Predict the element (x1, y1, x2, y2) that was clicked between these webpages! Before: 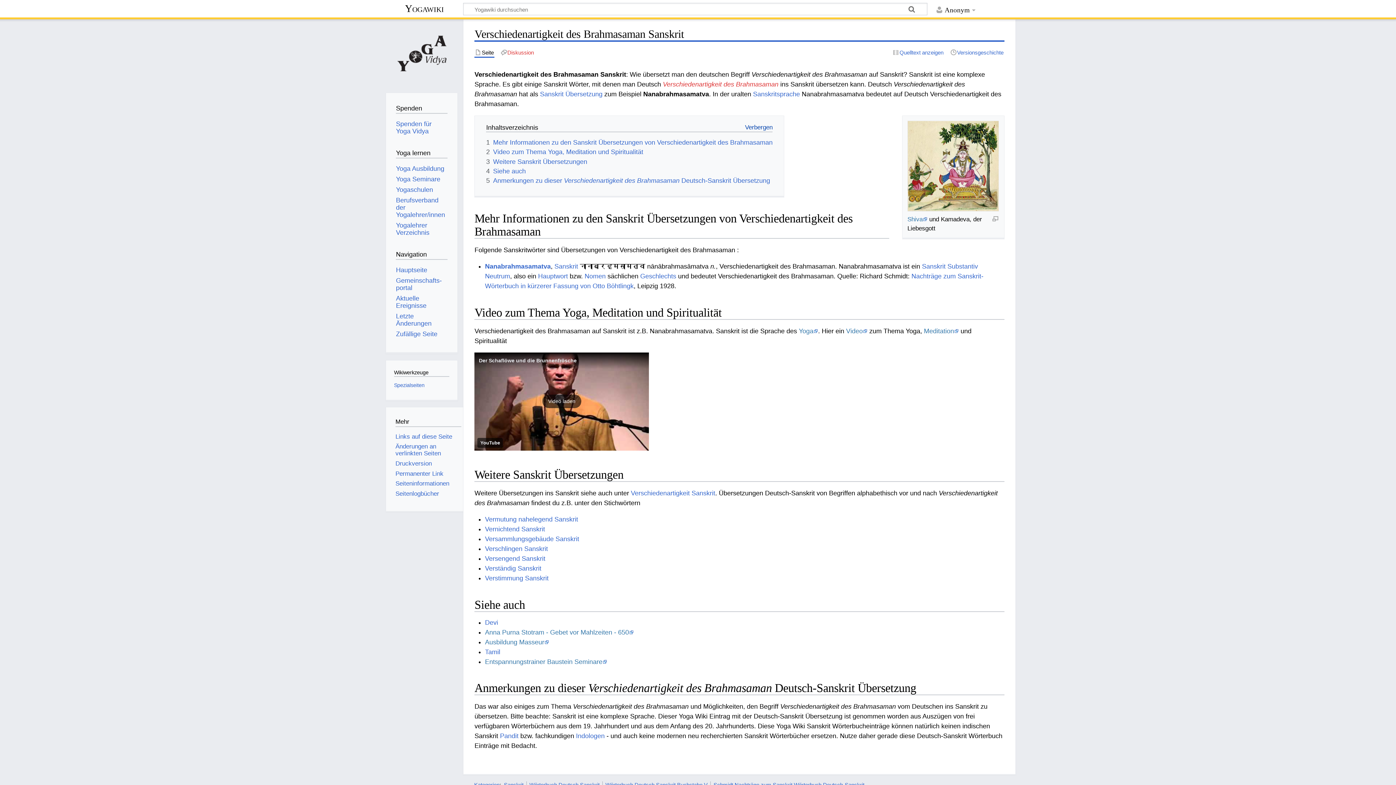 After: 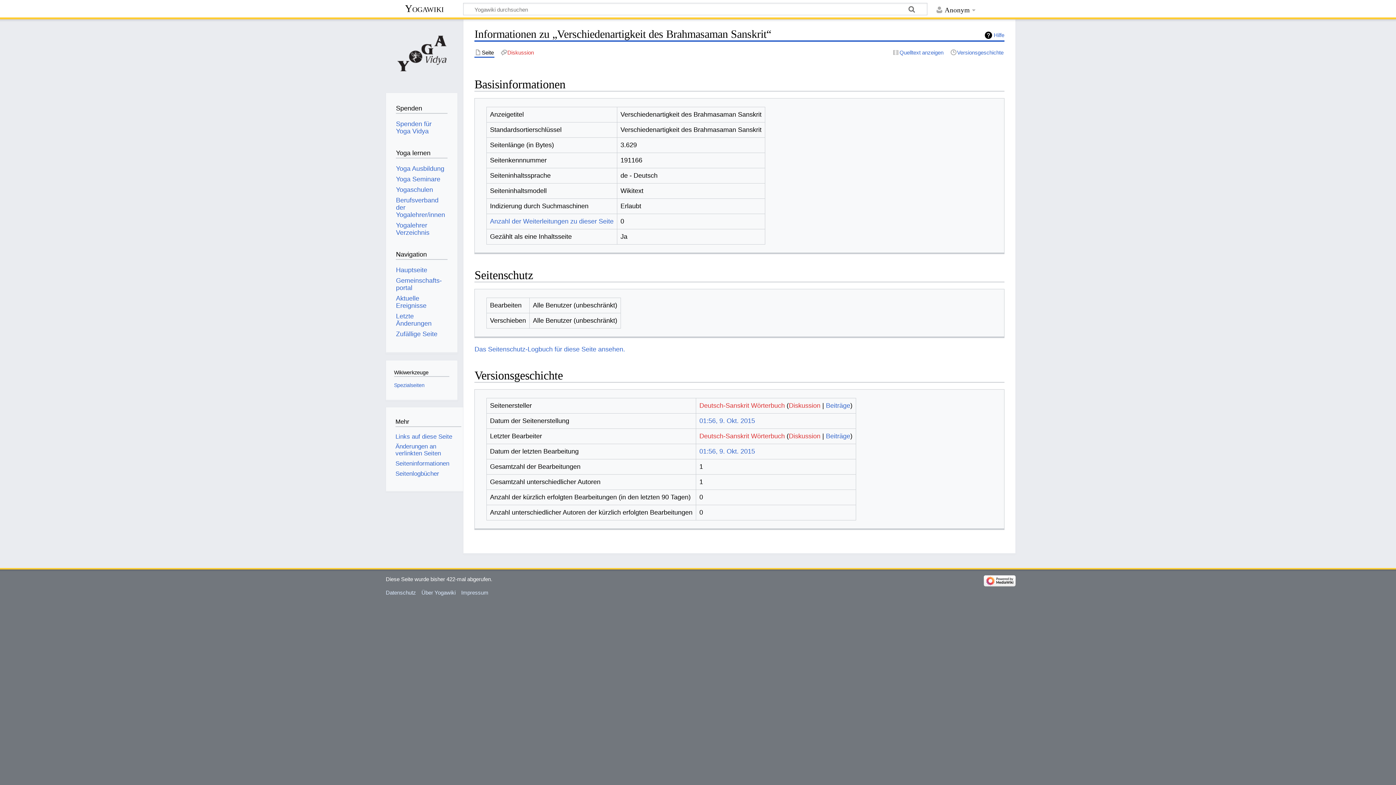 Action: bbox: (395, 480, 449, 487) label: Seiten­­informationen